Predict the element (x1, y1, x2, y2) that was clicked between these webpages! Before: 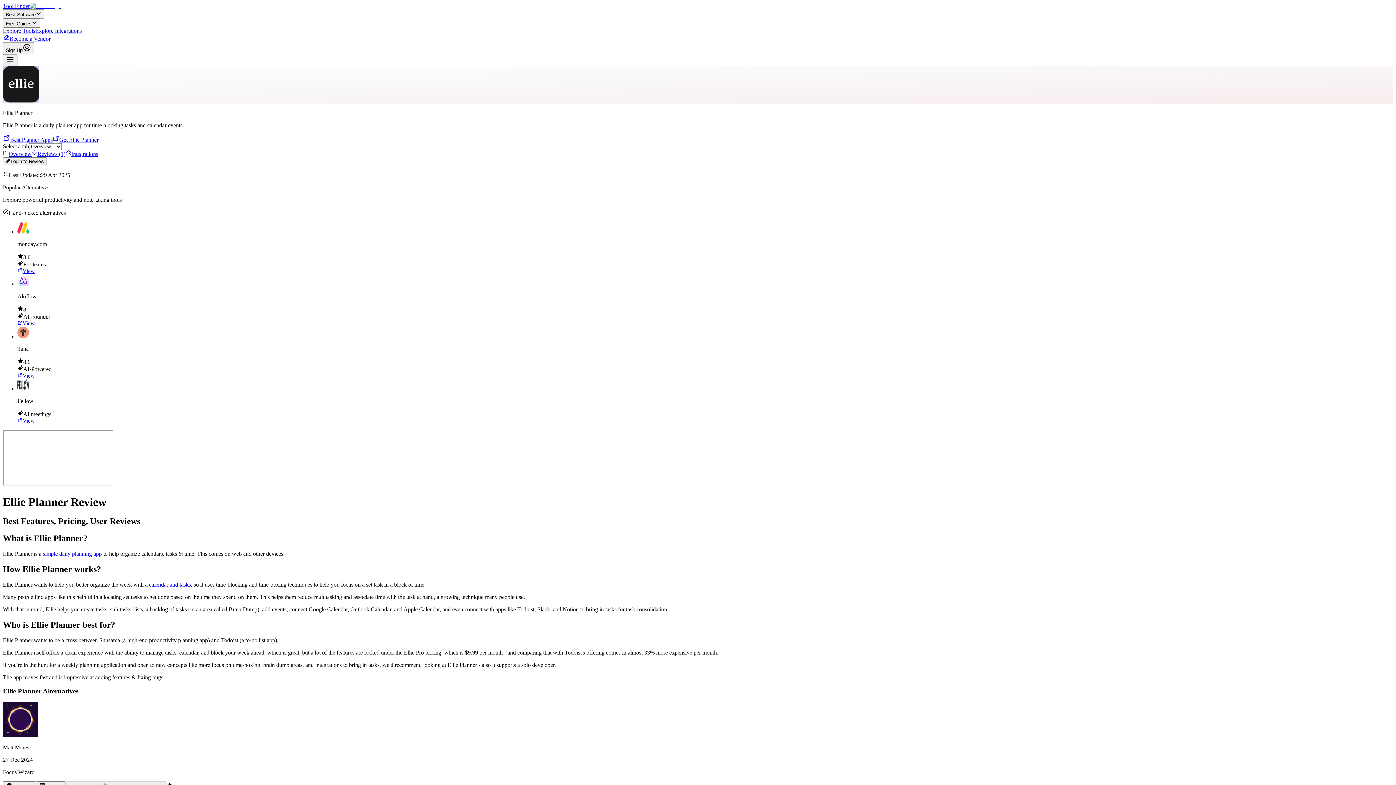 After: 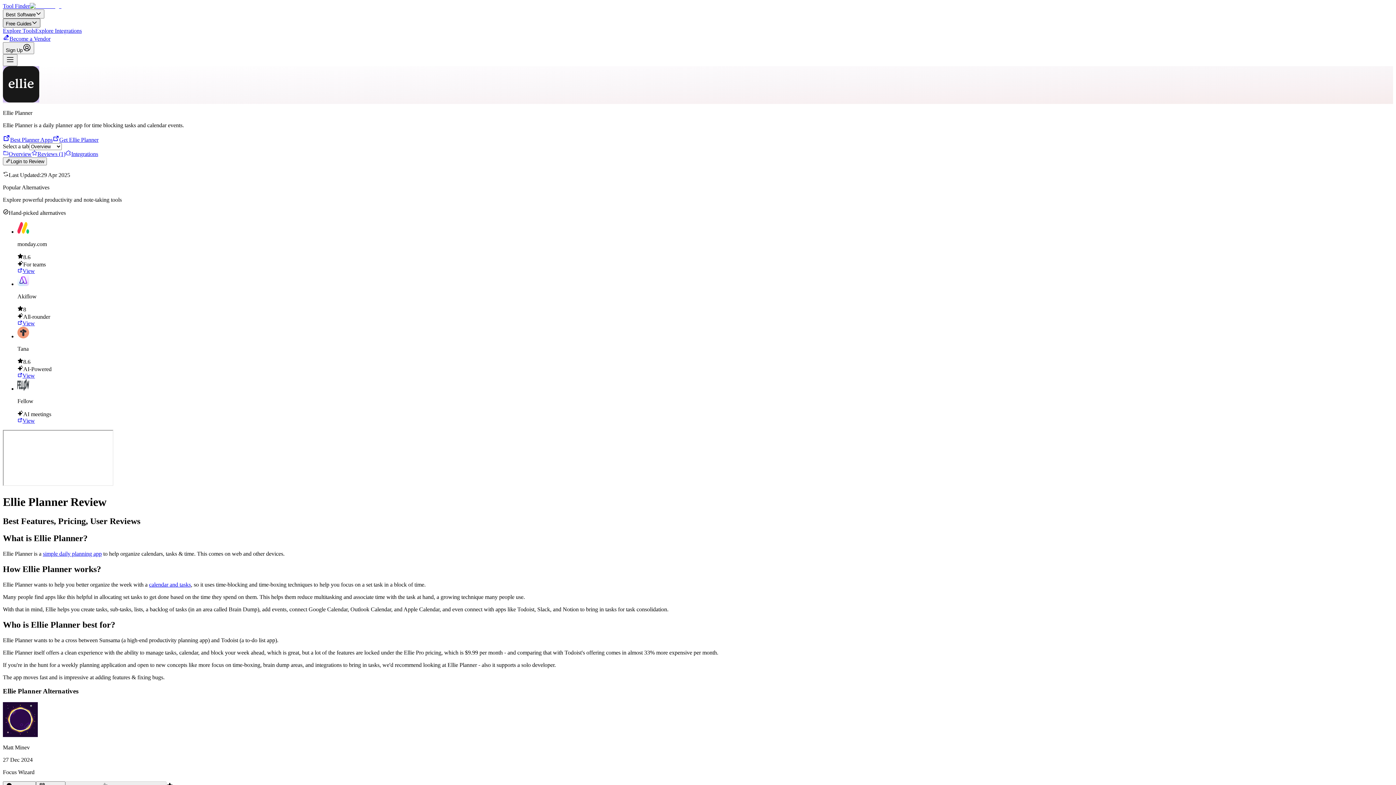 Action: bbox: (2, 18, 40, 27) label: Free Guides